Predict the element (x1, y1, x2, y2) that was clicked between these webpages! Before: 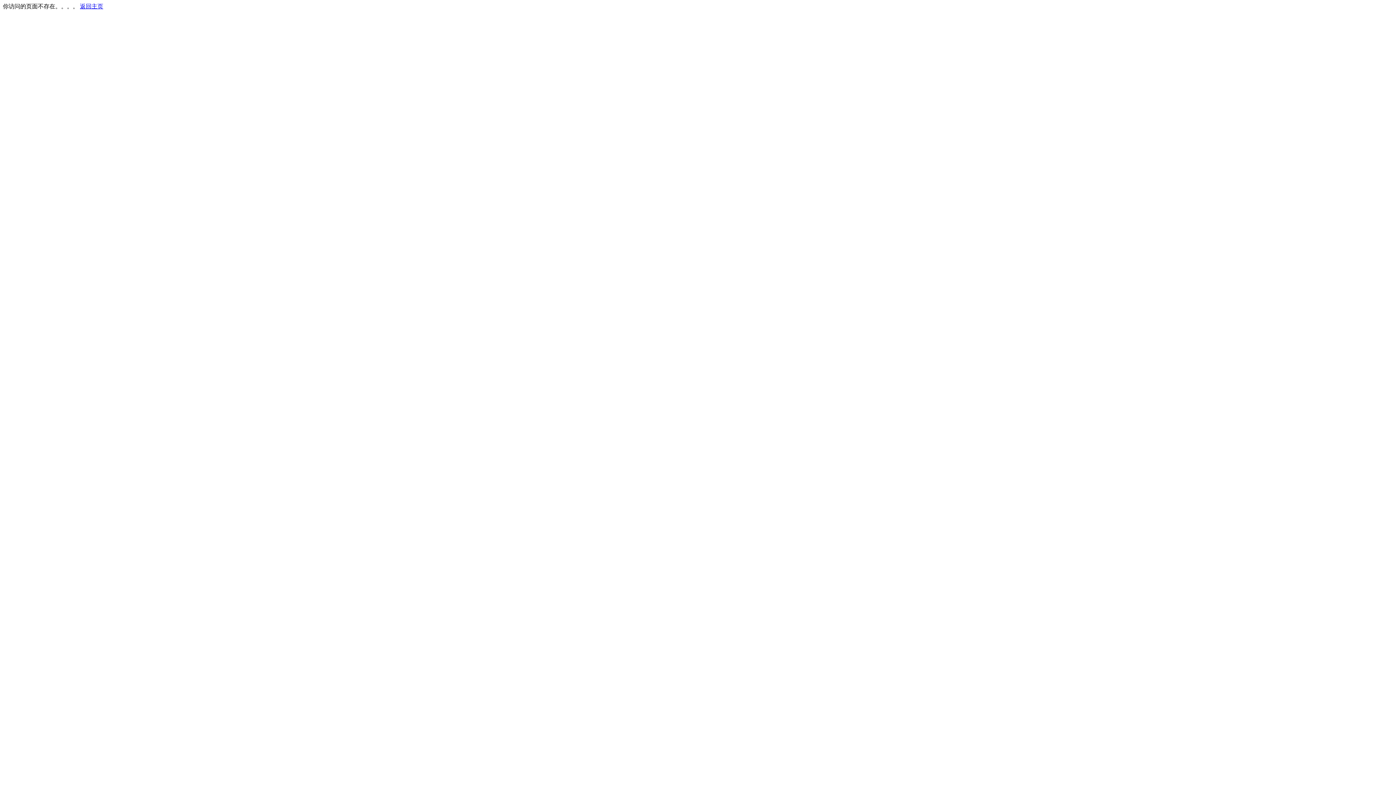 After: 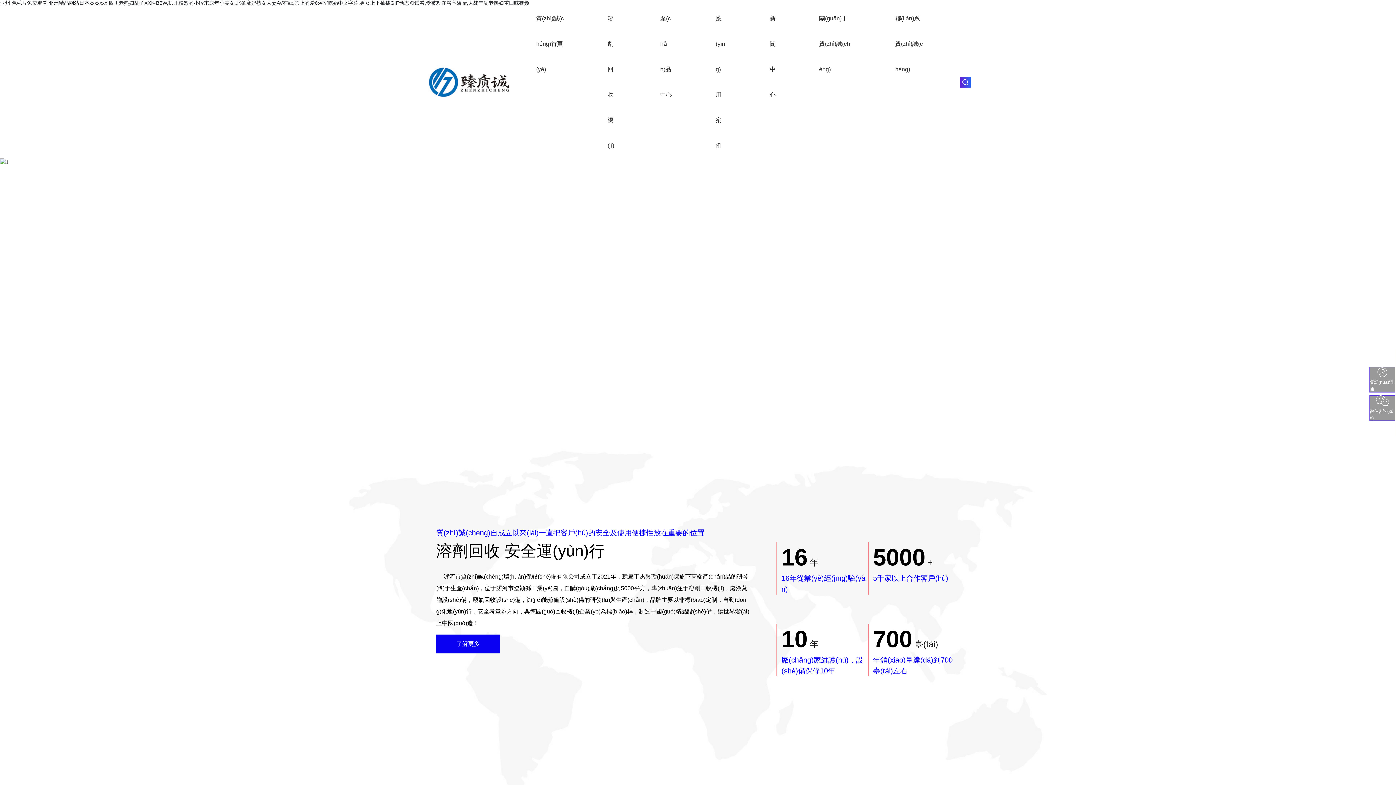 Action: label: 返回主页 bbox: (80, 3, 103, 9)